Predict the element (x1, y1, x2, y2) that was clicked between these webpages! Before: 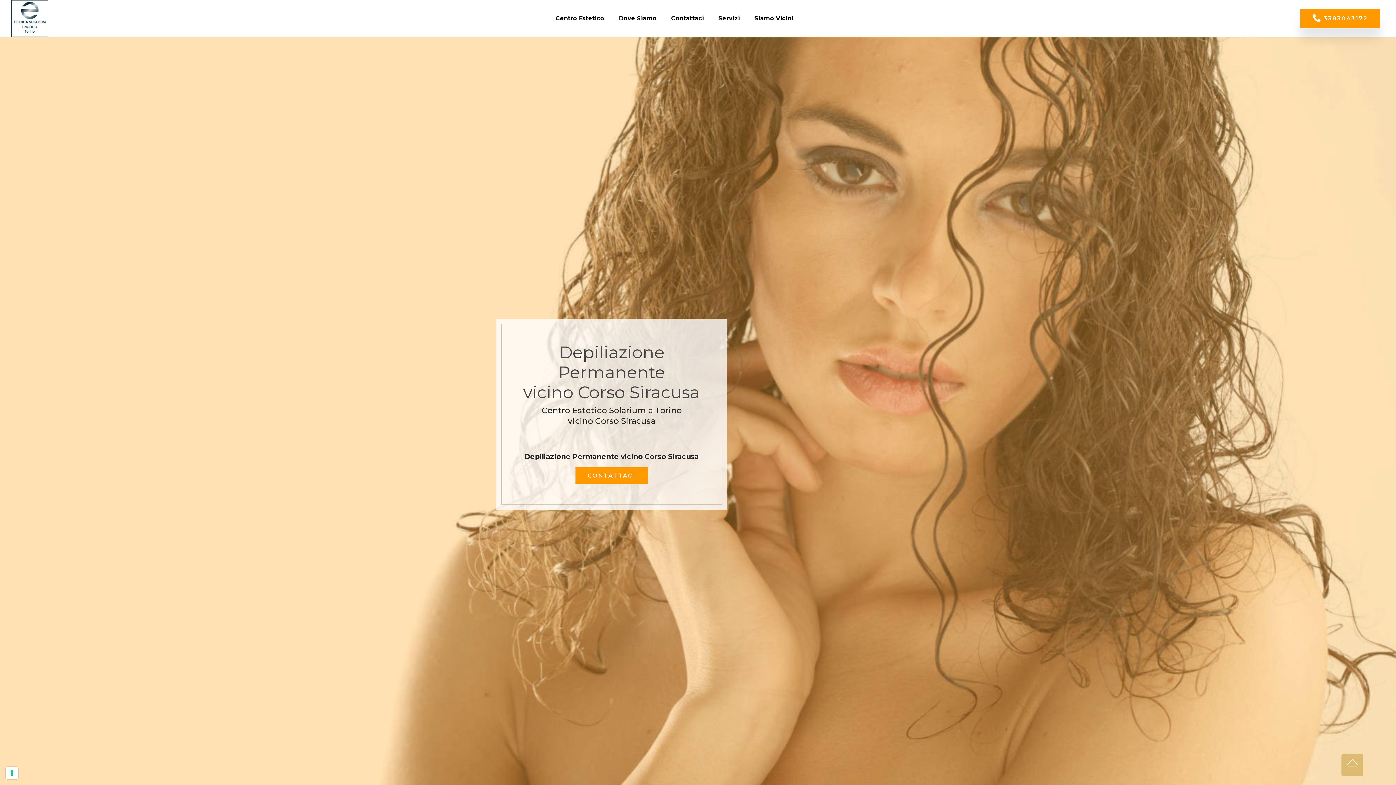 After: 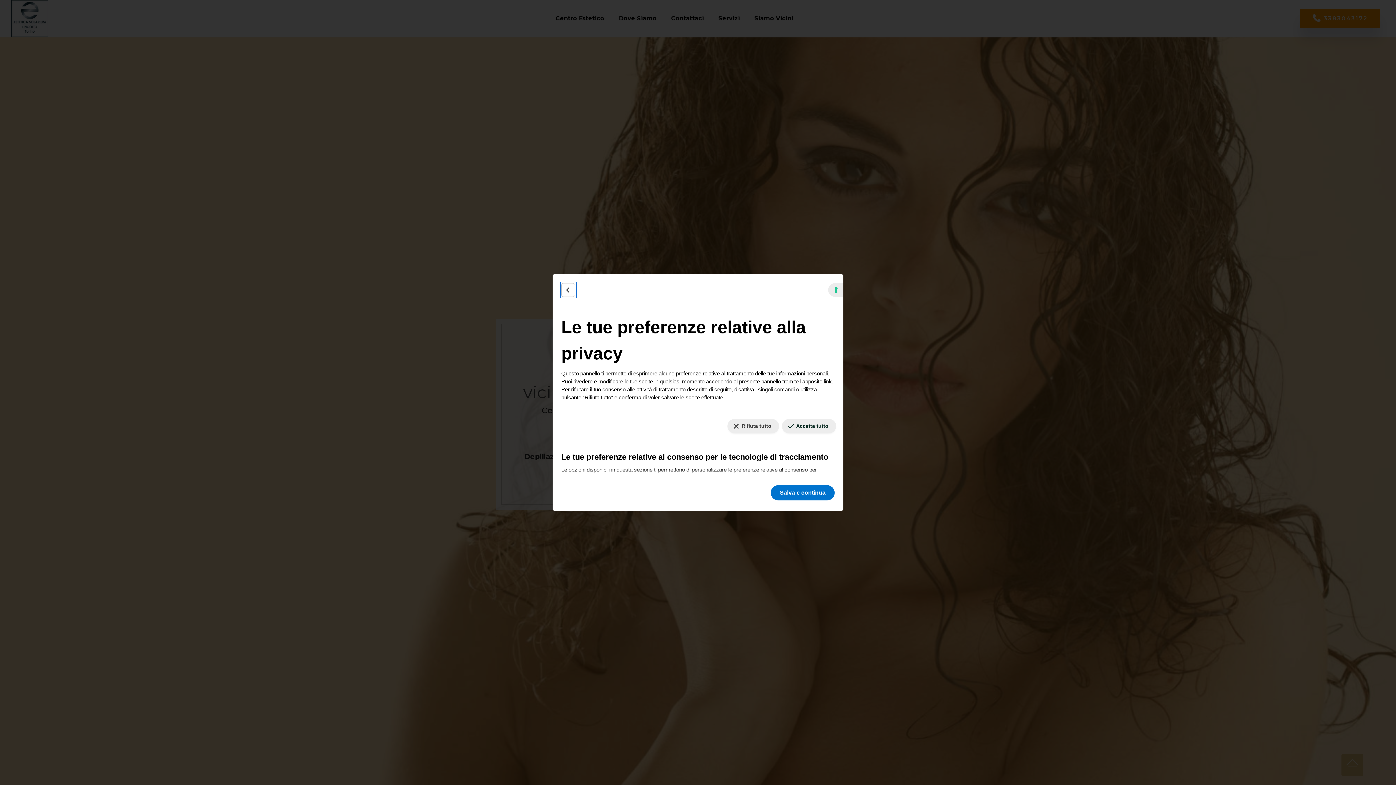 Action: label: Le tue preferenze relative al consenso per le tecnologie di tracciamento bbox: (5, 767, 18, 779)